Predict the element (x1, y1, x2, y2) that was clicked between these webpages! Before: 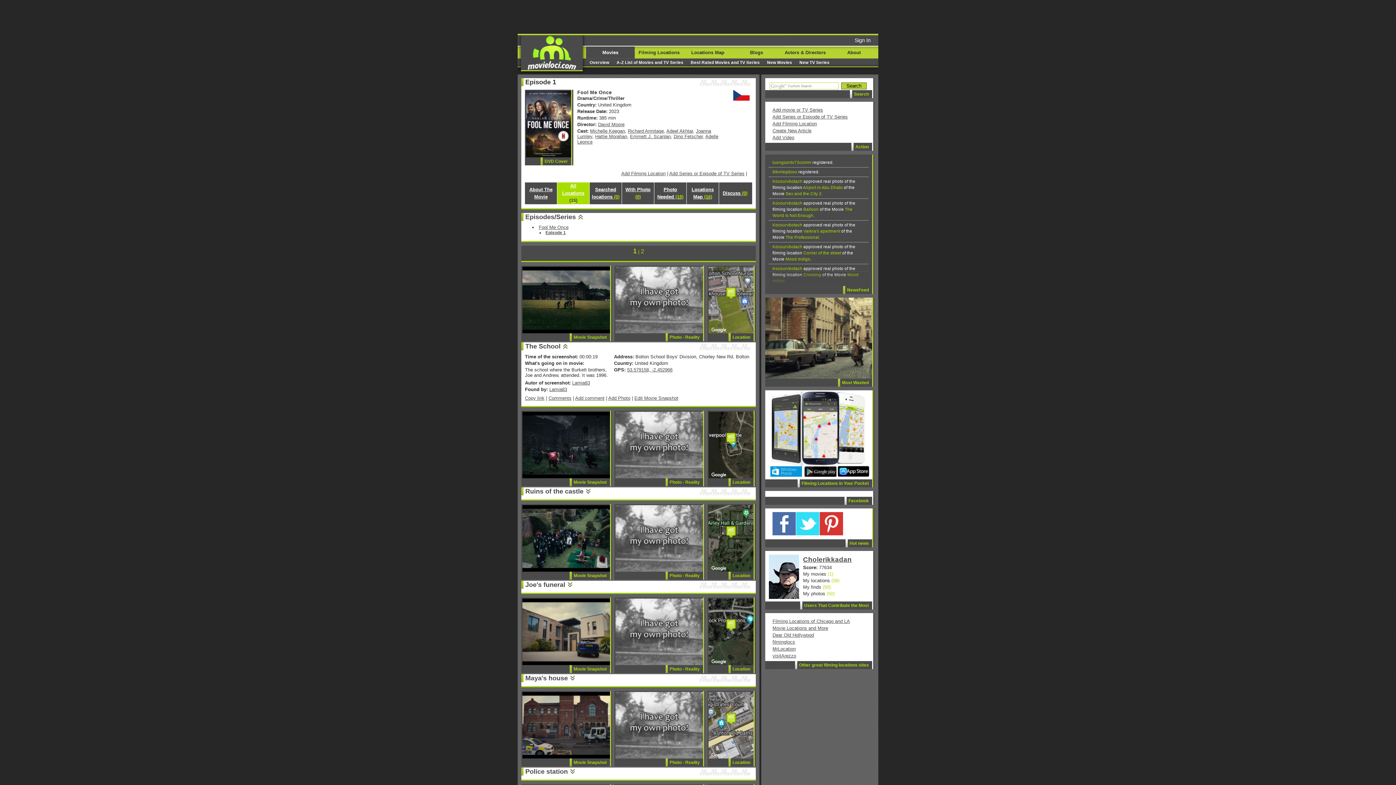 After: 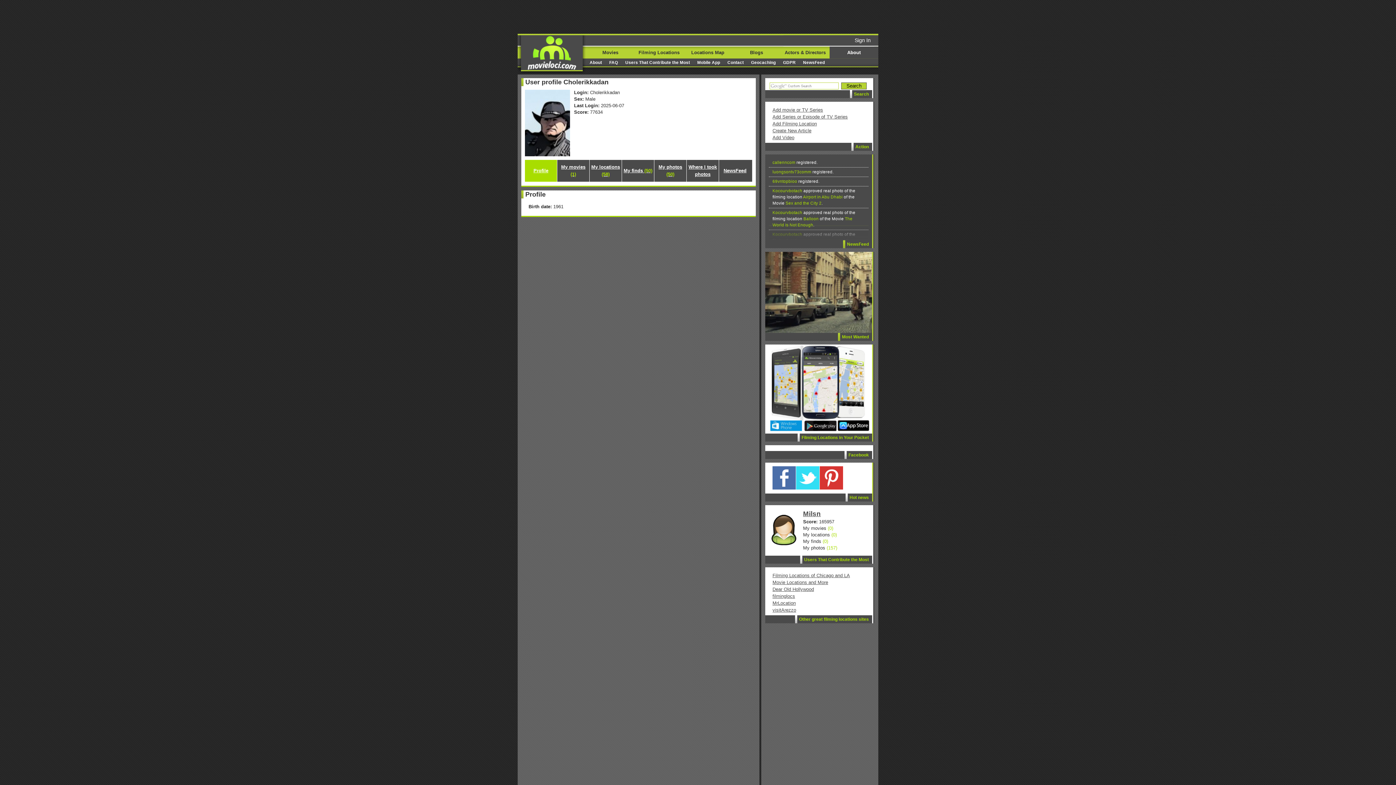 Action: label: Cholerikkadan bbox: (803, 554, 868, 565)